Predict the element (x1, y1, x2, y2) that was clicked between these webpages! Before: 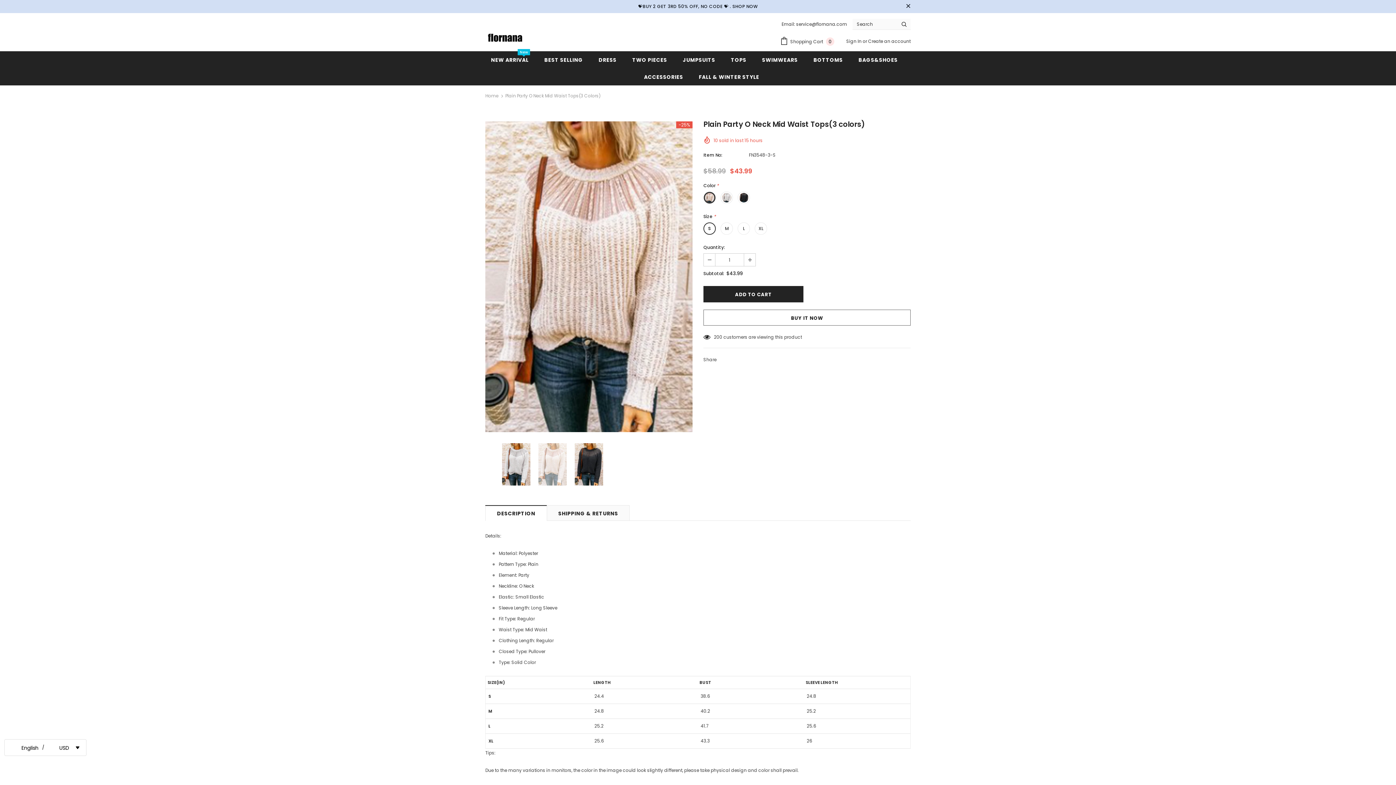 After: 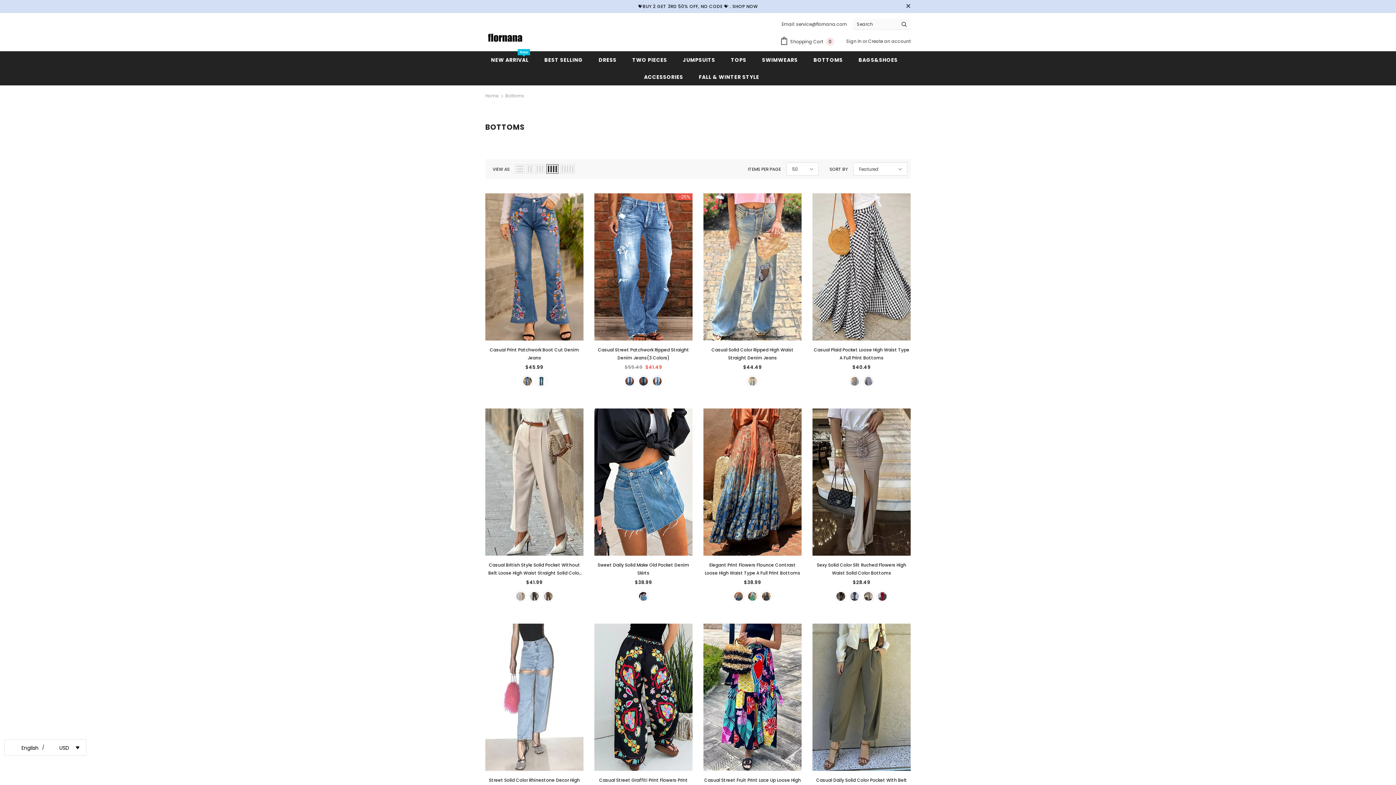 Action: bbox: (813, 51, 843, 68) label: BOTTOMS